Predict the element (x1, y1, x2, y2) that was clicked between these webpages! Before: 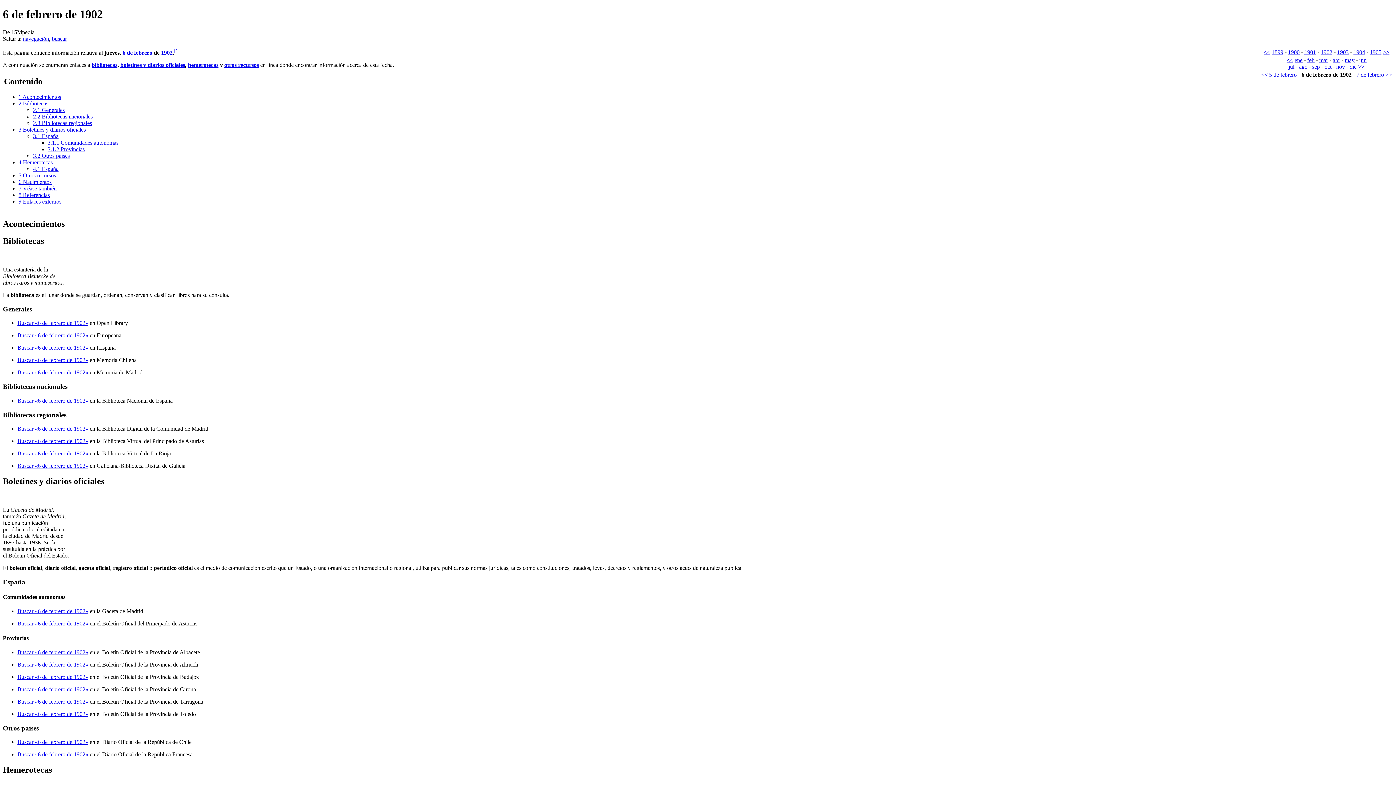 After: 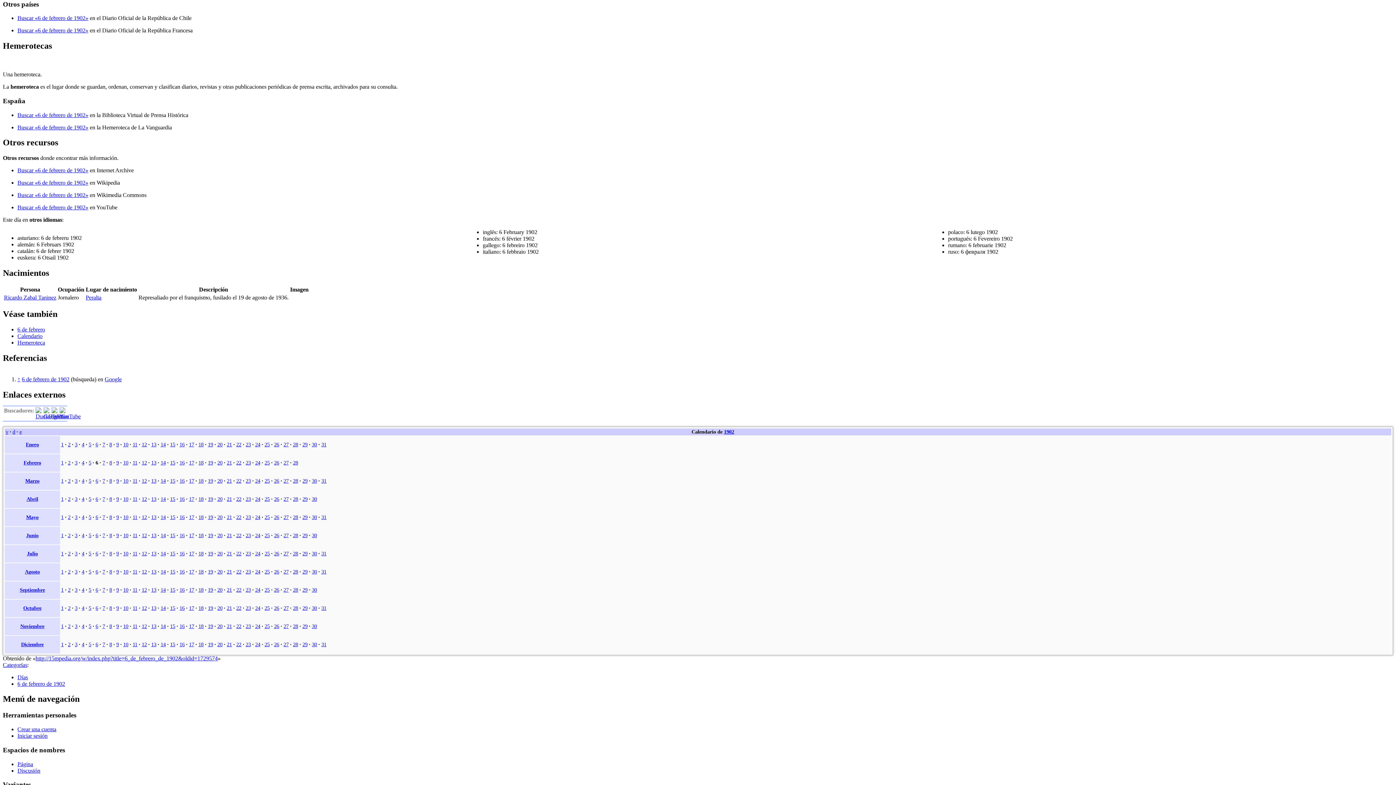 Action: bbox: (33, 152, 69, 158) label: 3.2 Otros países